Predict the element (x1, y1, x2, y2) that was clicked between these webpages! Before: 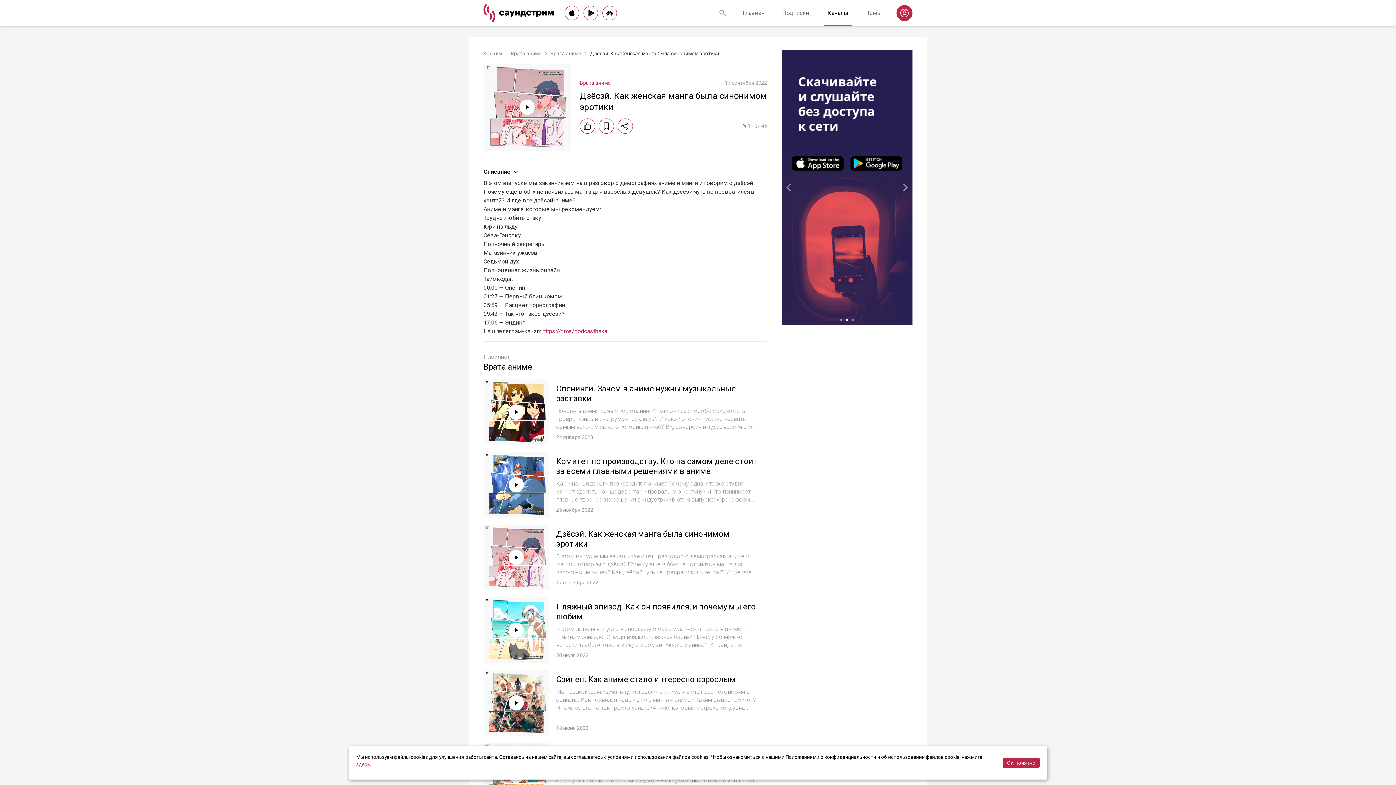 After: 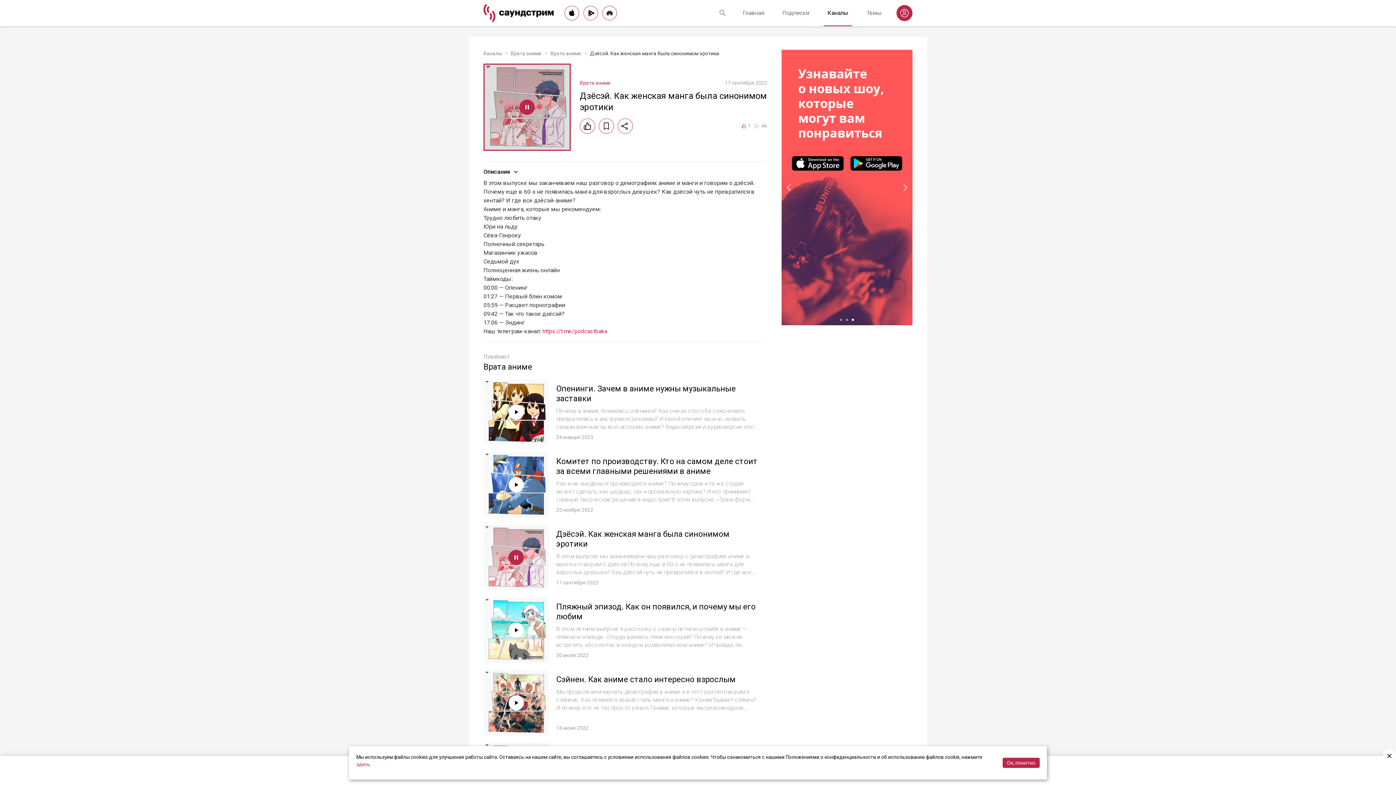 Action: bbox: (483, 63, 570, 150)